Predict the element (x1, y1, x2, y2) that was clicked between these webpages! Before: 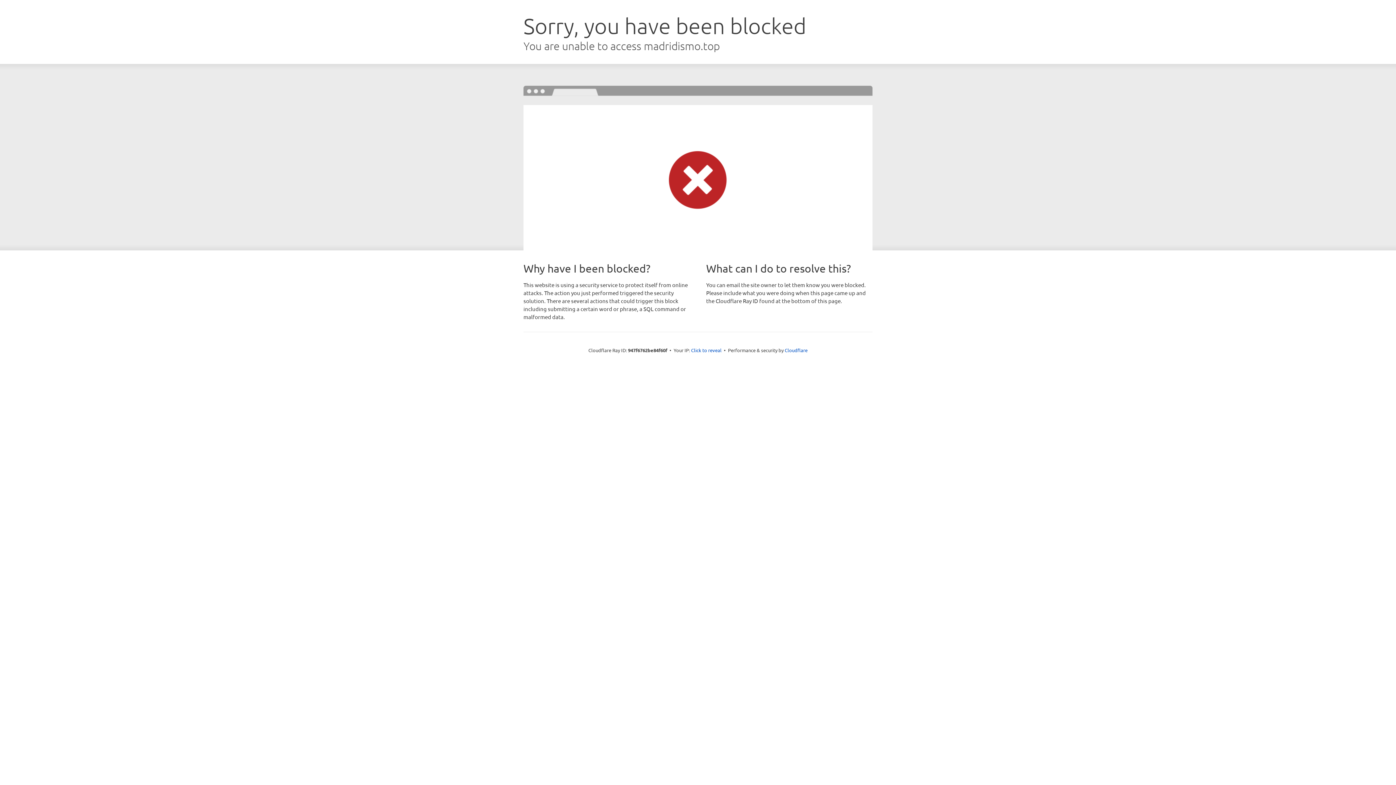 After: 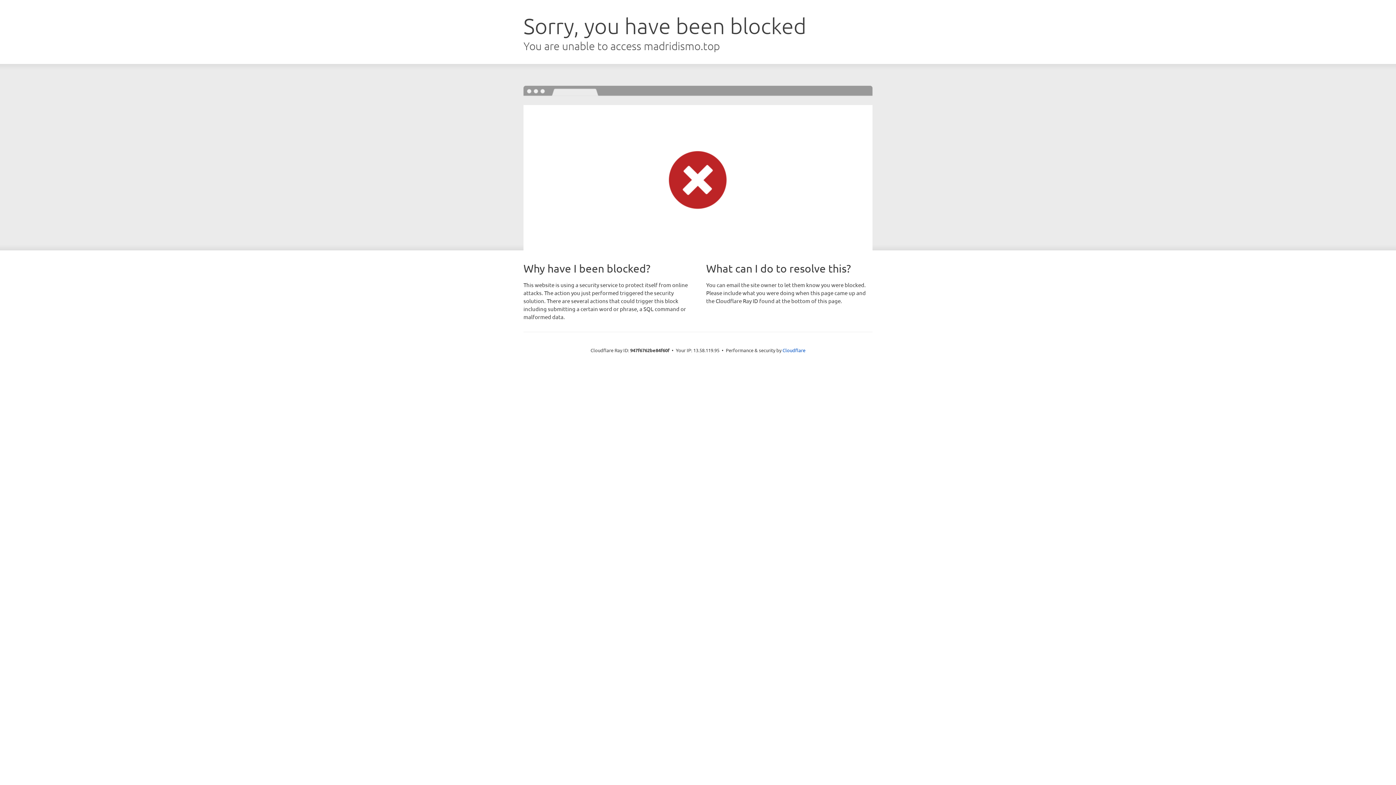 Action: label: Click to reveal bbox: (691, 346, 721, 353)